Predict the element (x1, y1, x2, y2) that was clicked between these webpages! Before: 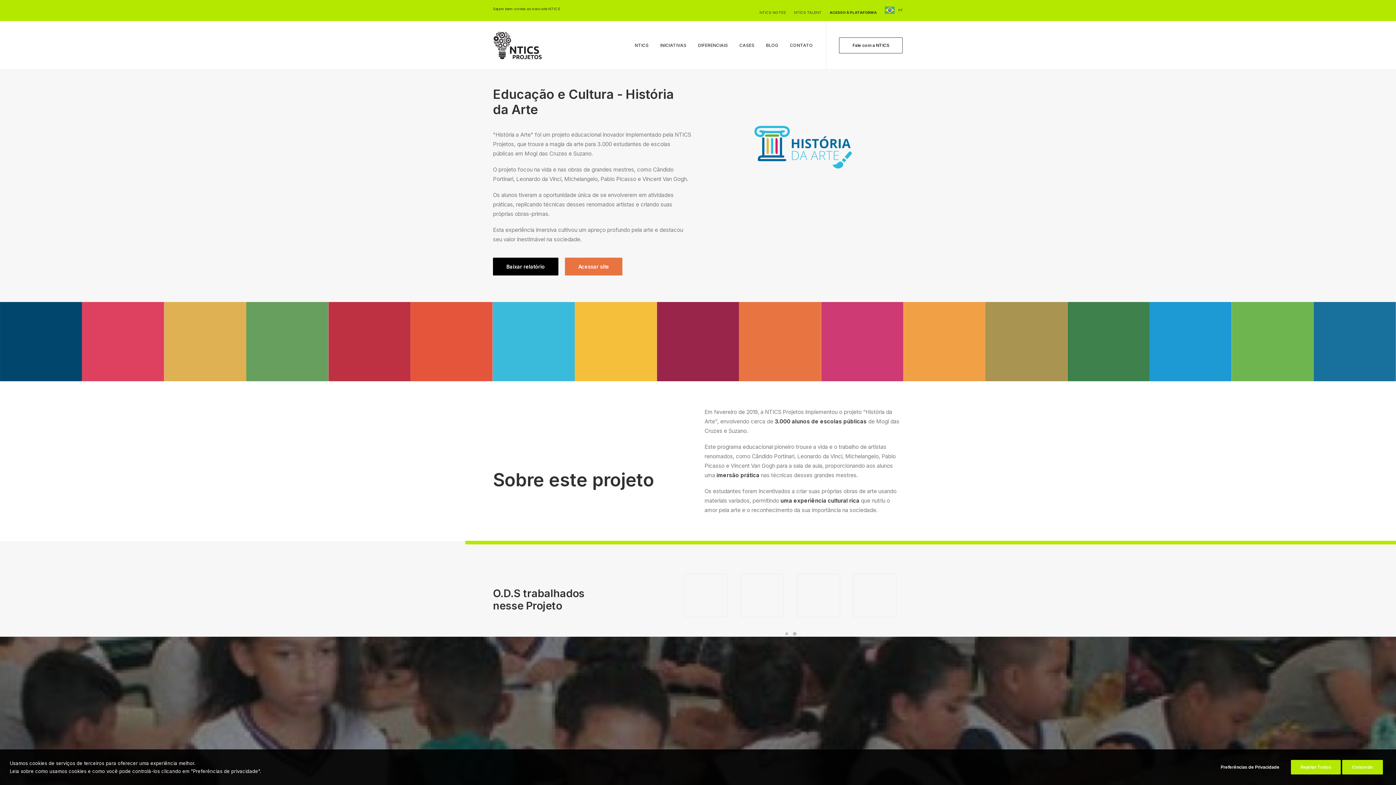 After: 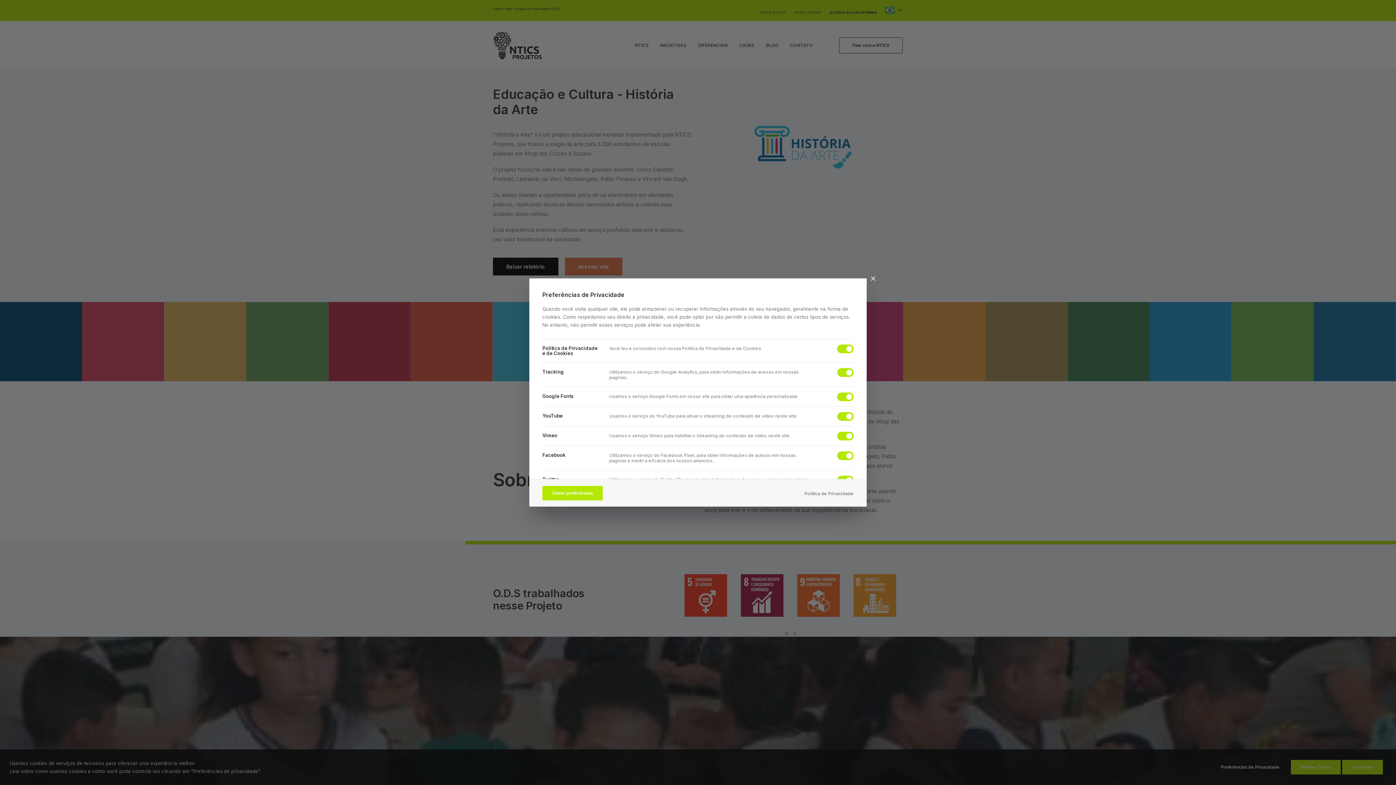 Action: bbox: (1220, 763, 1289, 771) label: Preferências de Privacidade